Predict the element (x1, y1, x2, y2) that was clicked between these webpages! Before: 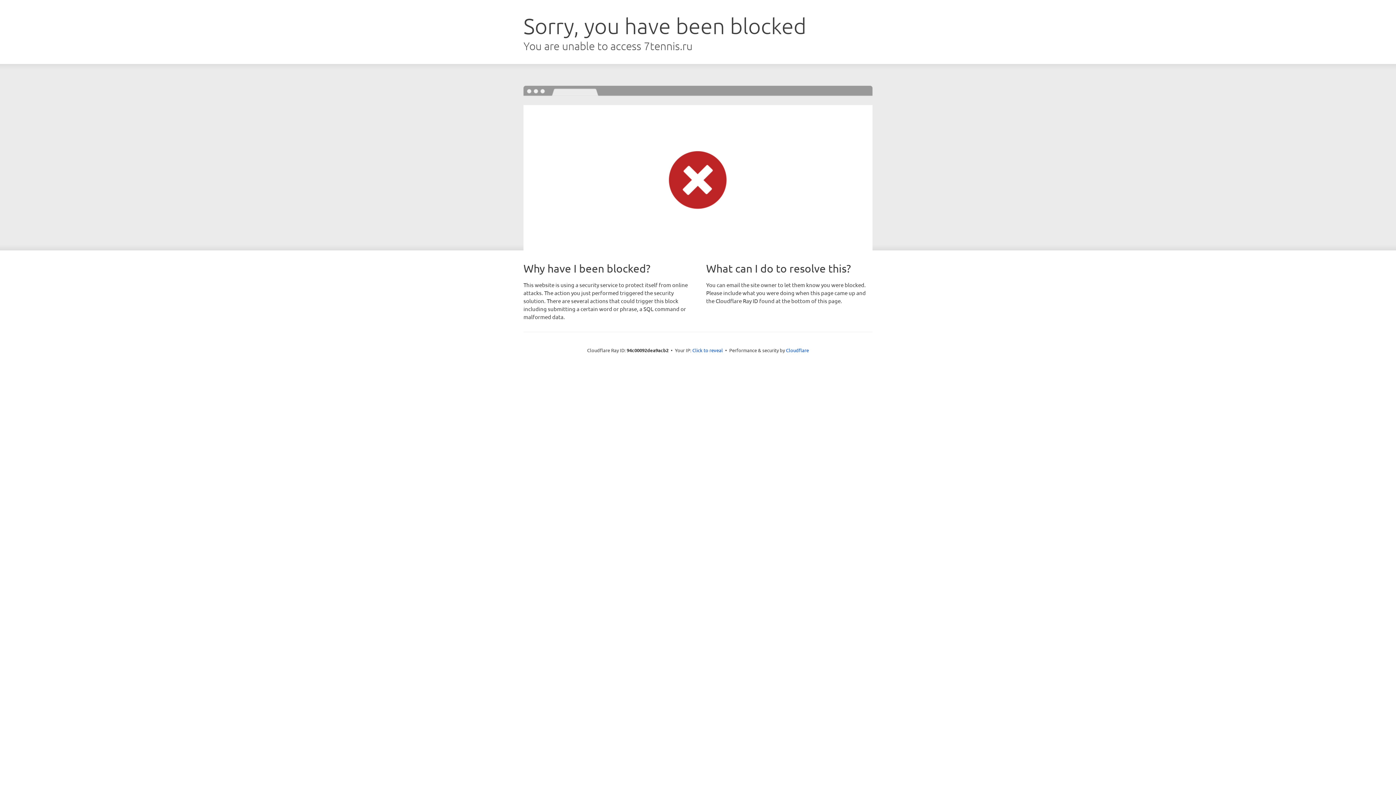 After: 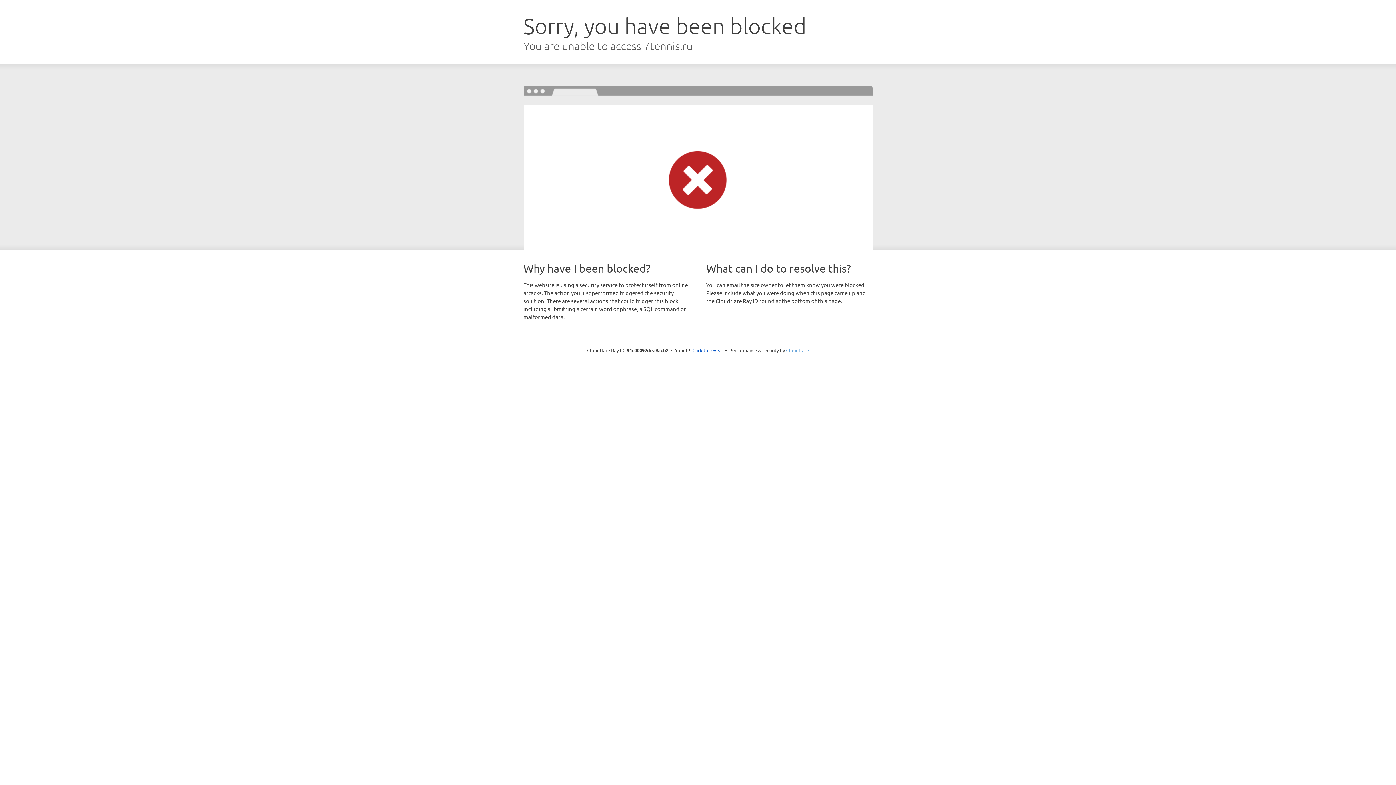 Action: bbox: (786, 347, 809, 353) label: Cloudflare